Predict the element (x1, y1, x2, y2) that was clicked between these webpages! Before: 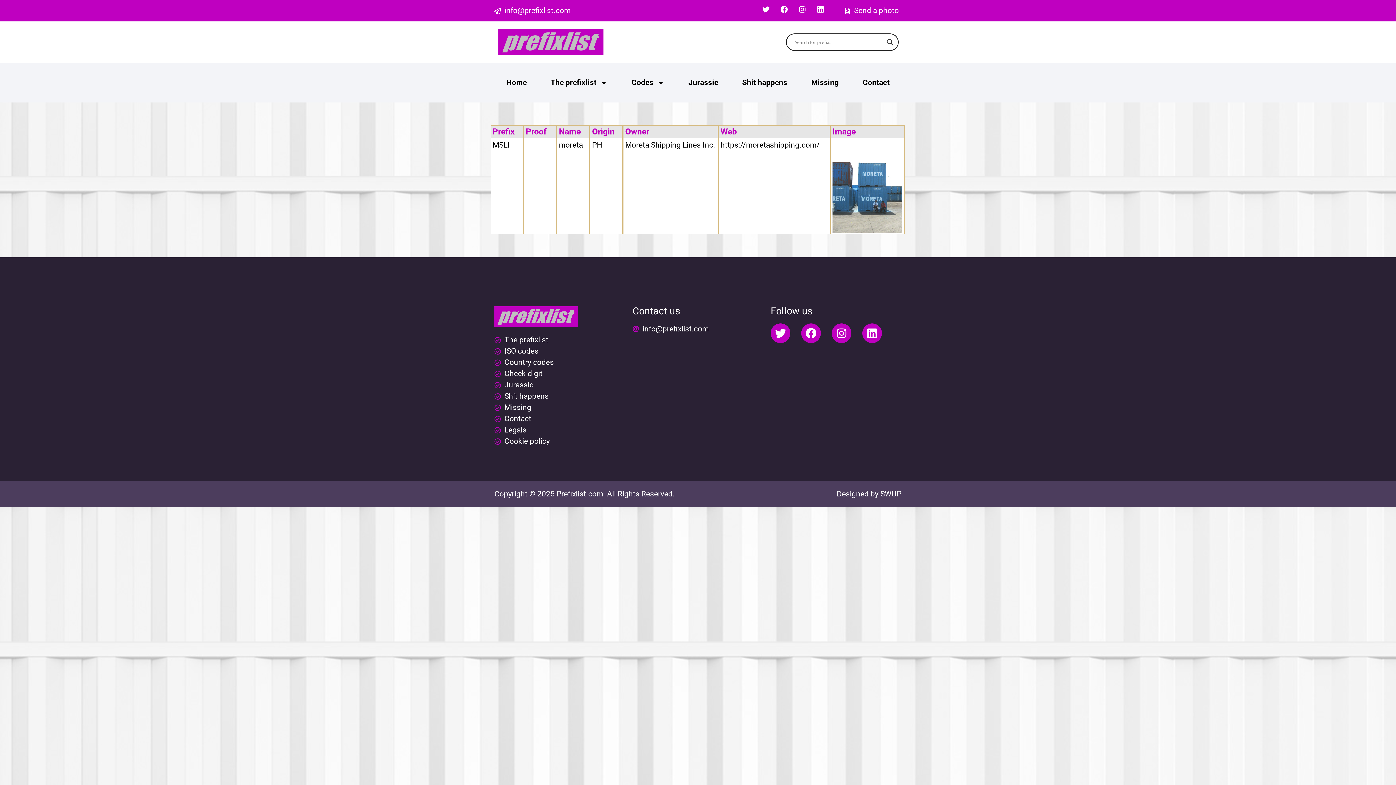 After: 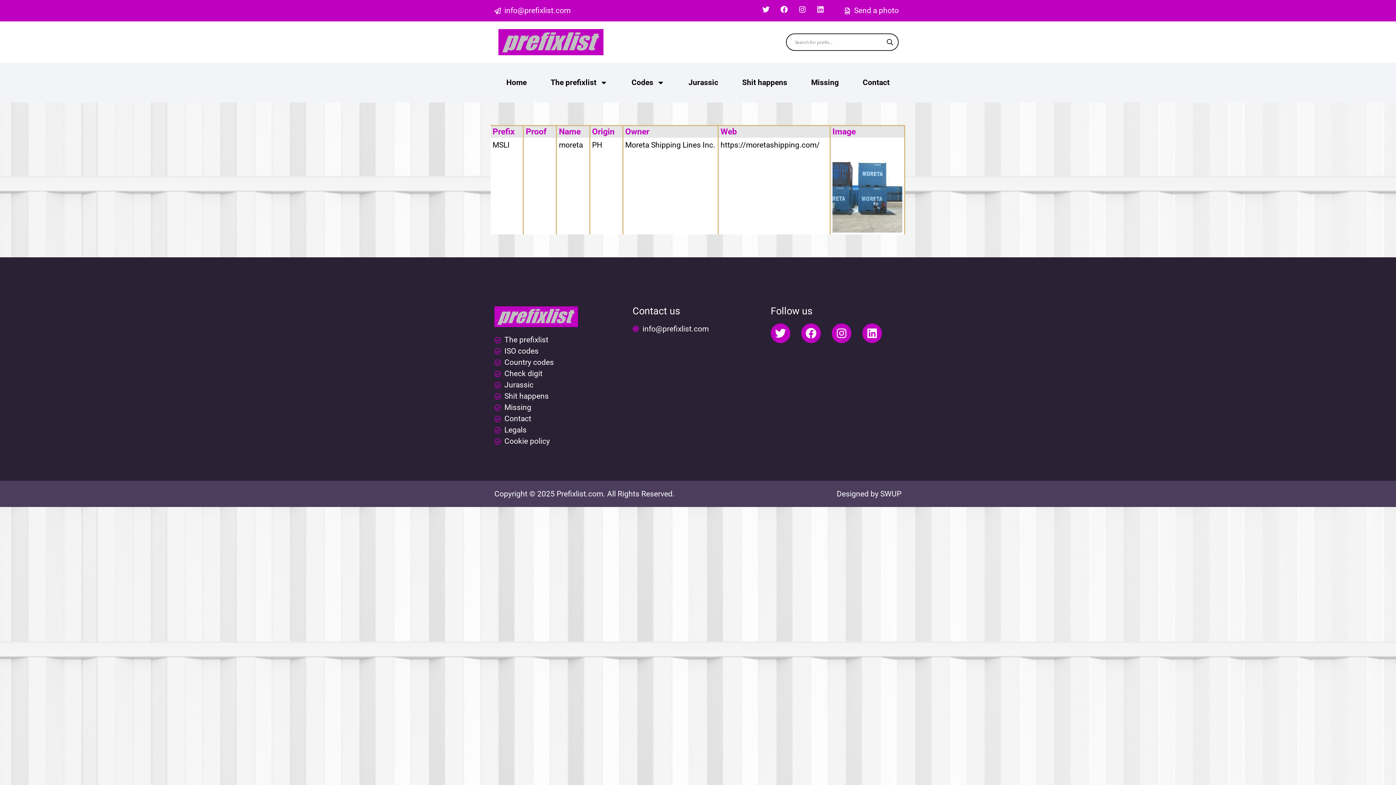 Action: label: Linkedin bbox: (817, 5, 824, 13)